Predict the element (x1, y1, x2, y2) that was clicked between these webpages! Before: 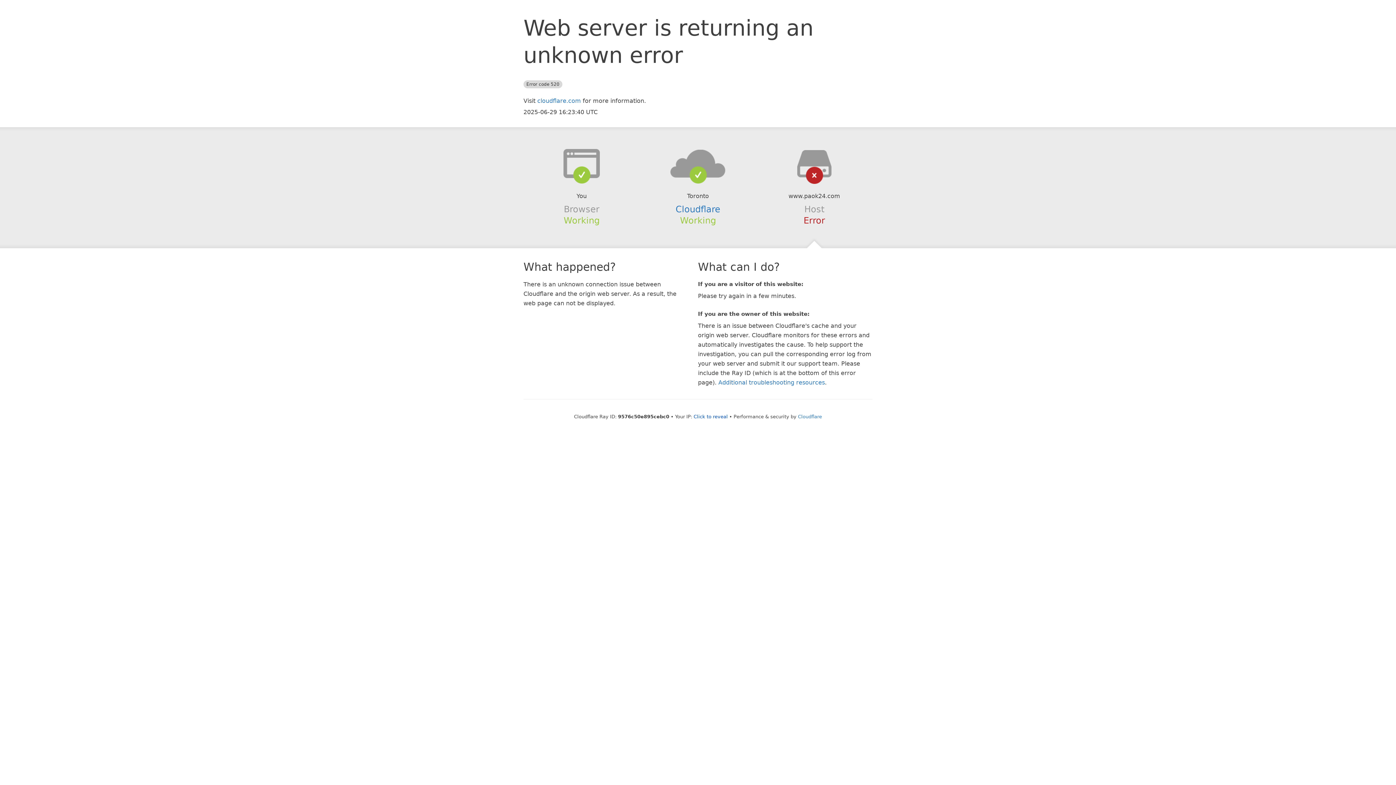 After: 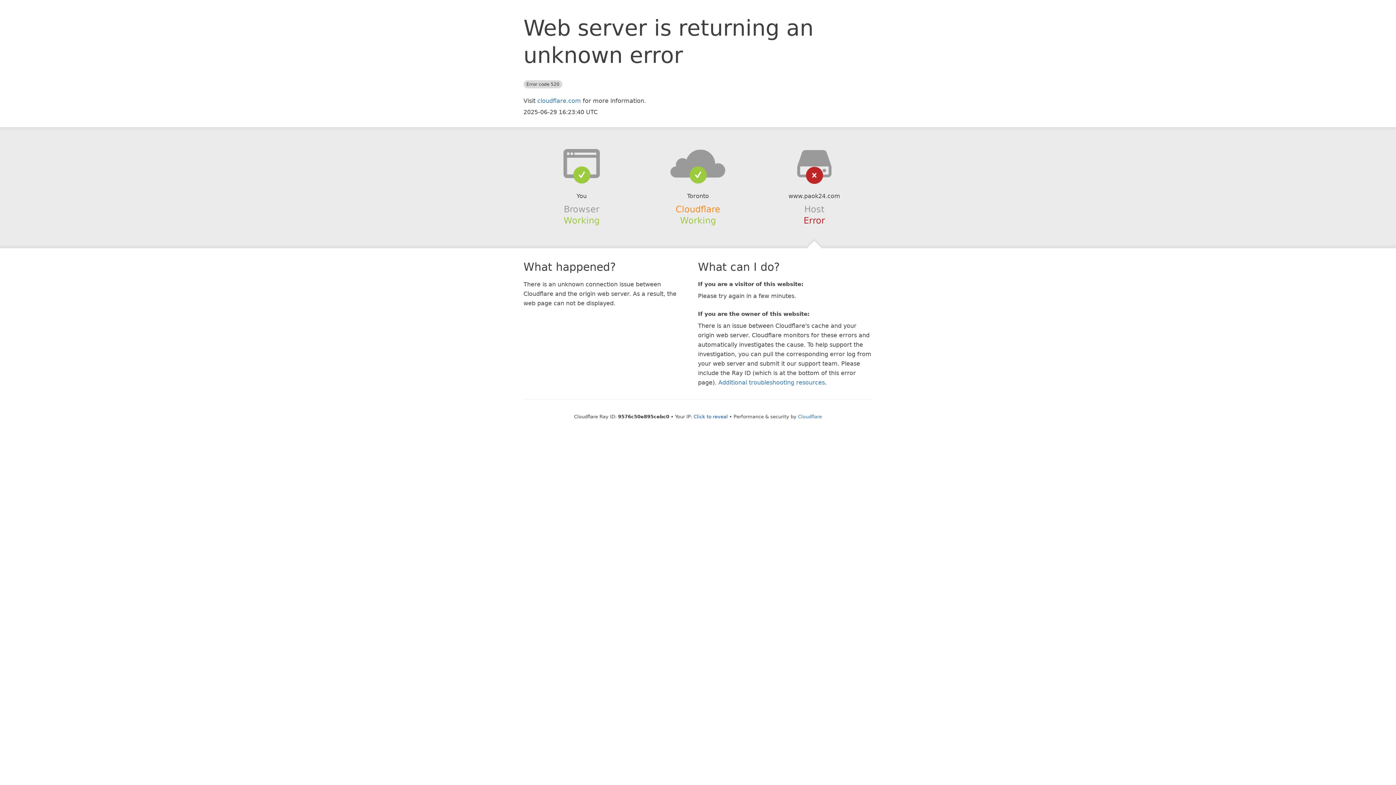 Action: label: Cloudflare bbox: (675, 204, 720, 214)